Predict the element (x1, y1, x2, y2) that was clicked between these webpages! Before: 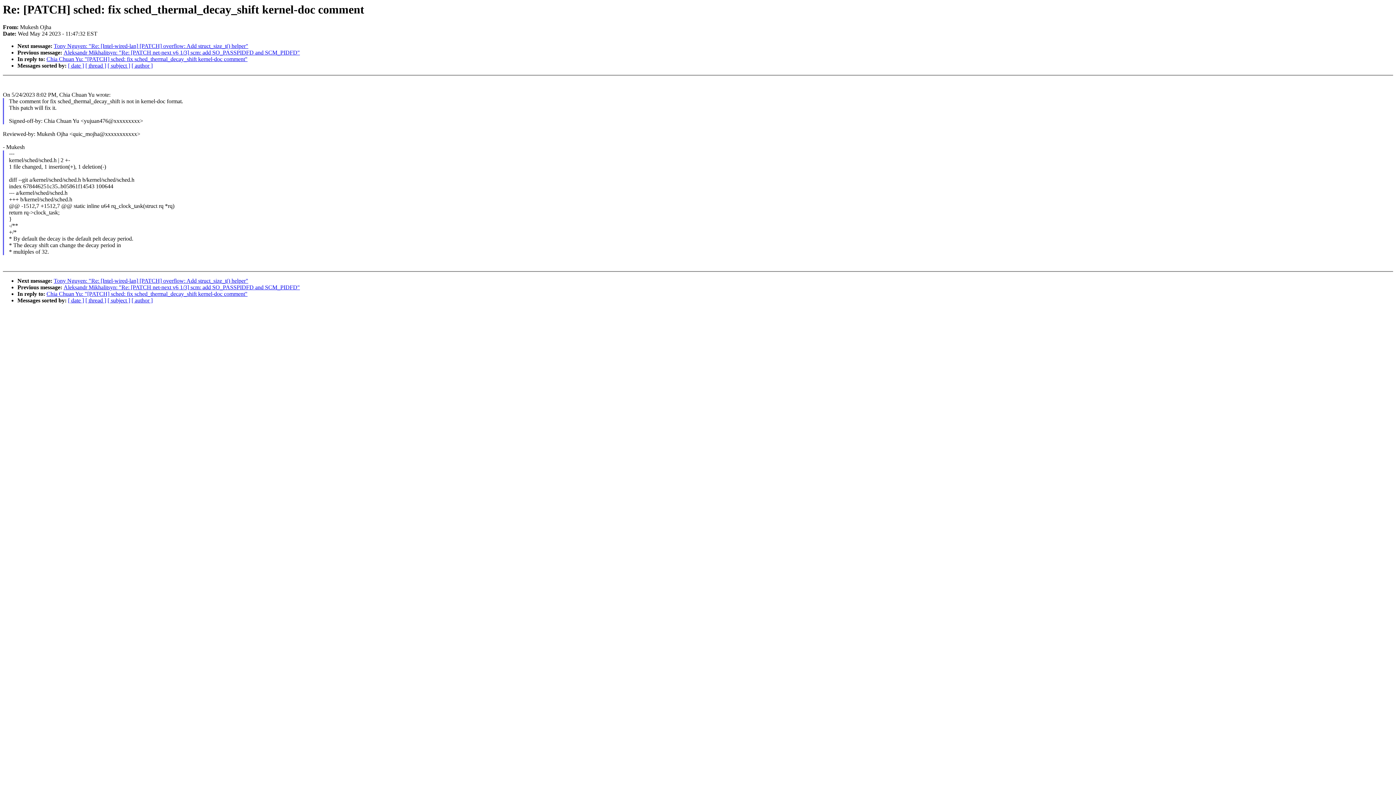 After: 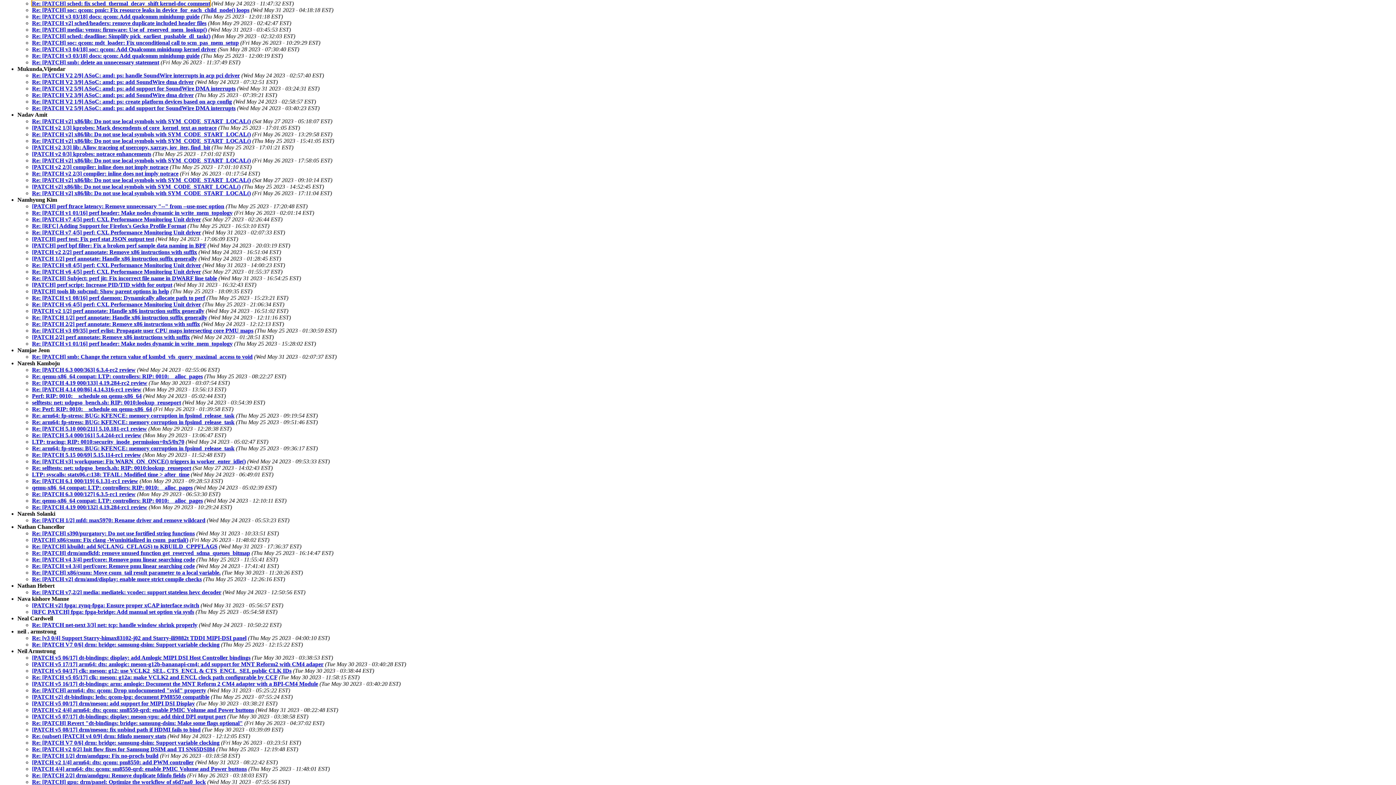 Action: bbox: (131, 297, 152, 303) label: [ author ]